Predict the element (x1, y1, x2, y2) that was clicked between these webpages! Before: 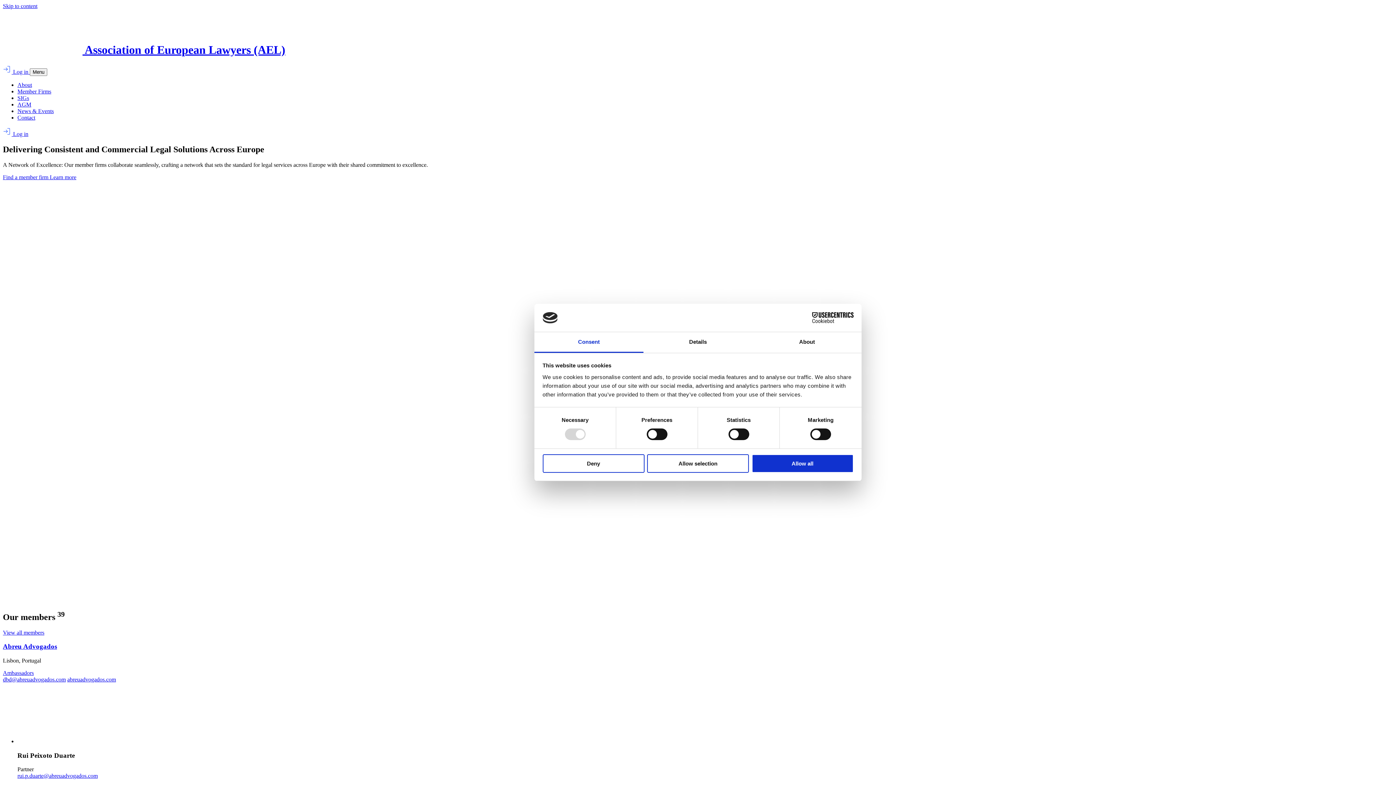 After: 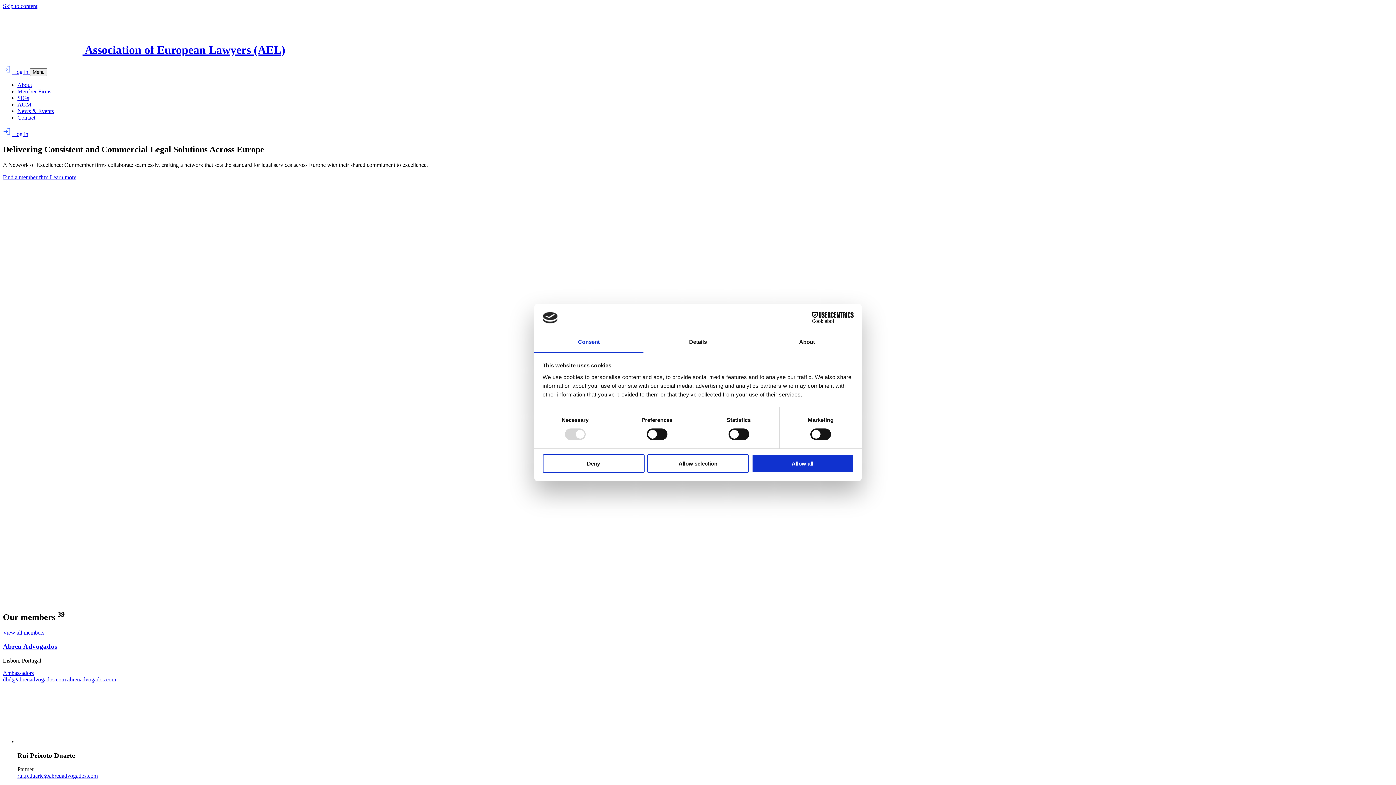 Action: label: Cookiebot - opens in a new window bbox: (790, 312, 853, 323)